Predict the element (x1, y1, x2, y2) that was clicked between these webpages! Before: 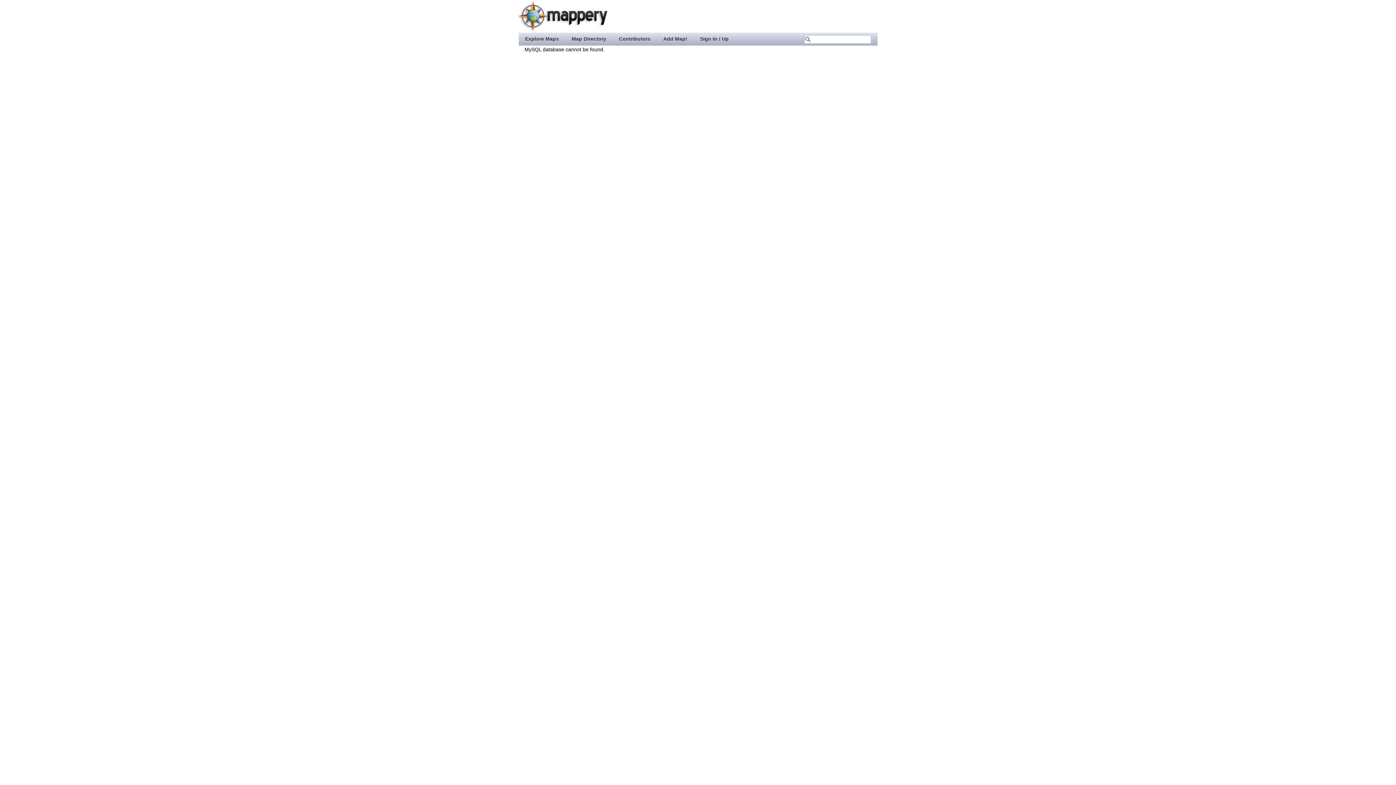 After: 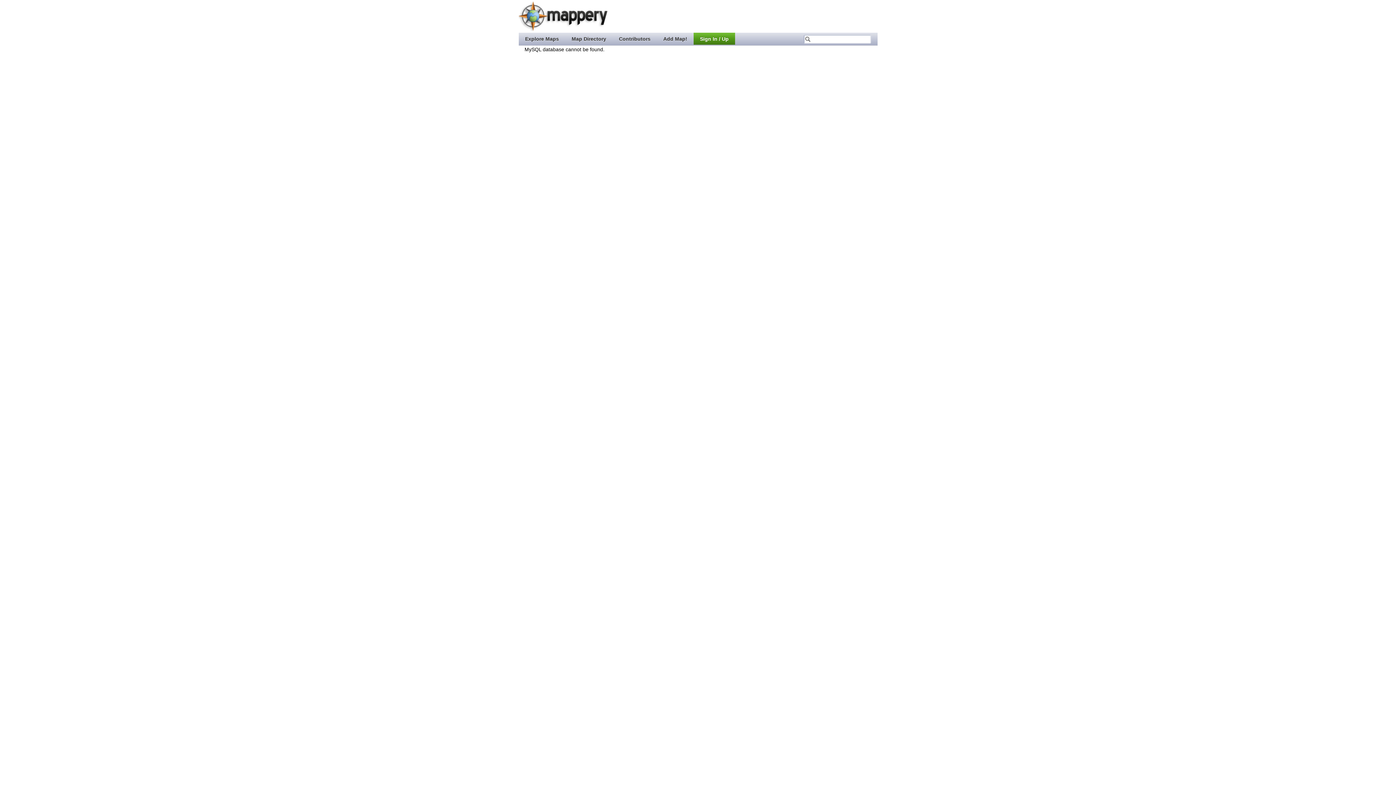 Action: bbox: (693, 32, 735, 44) label: Sign In / Up